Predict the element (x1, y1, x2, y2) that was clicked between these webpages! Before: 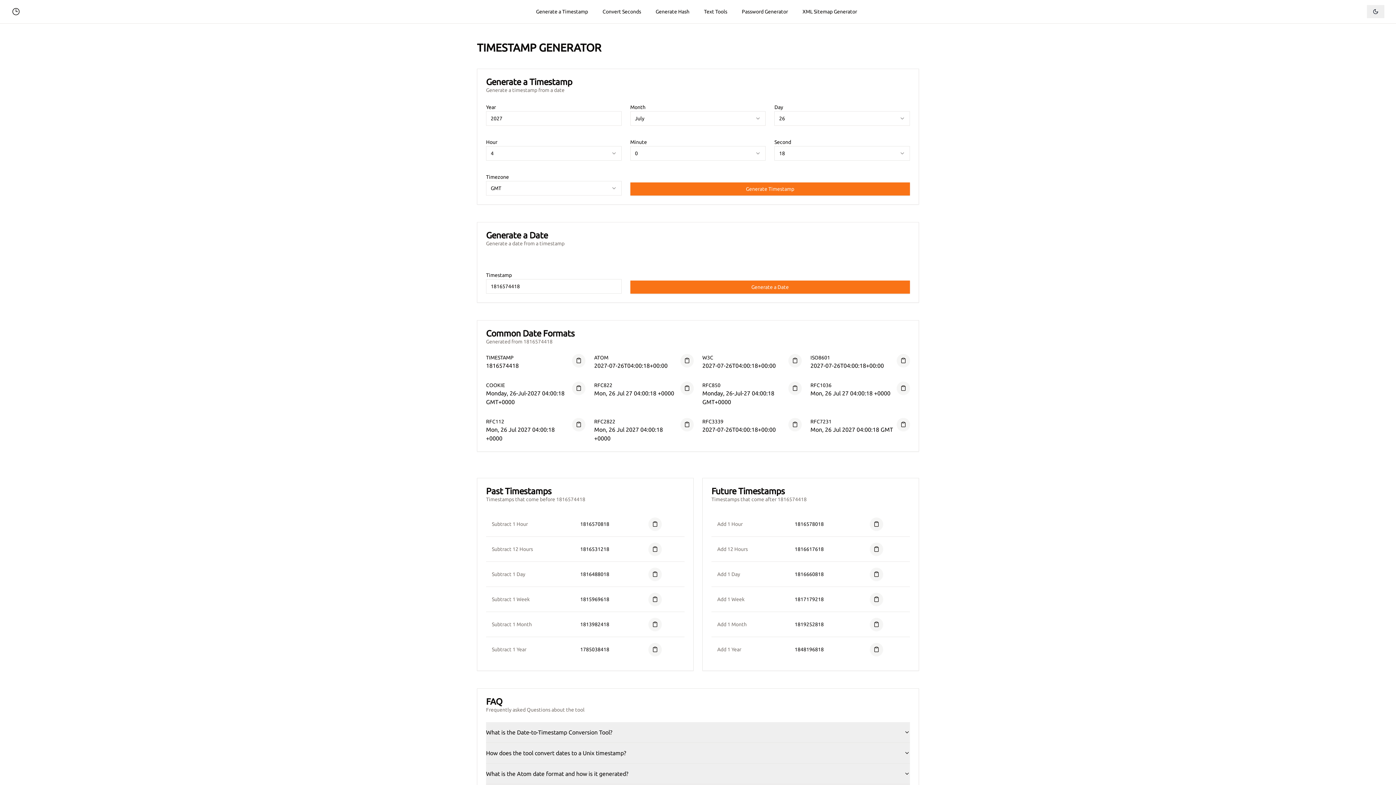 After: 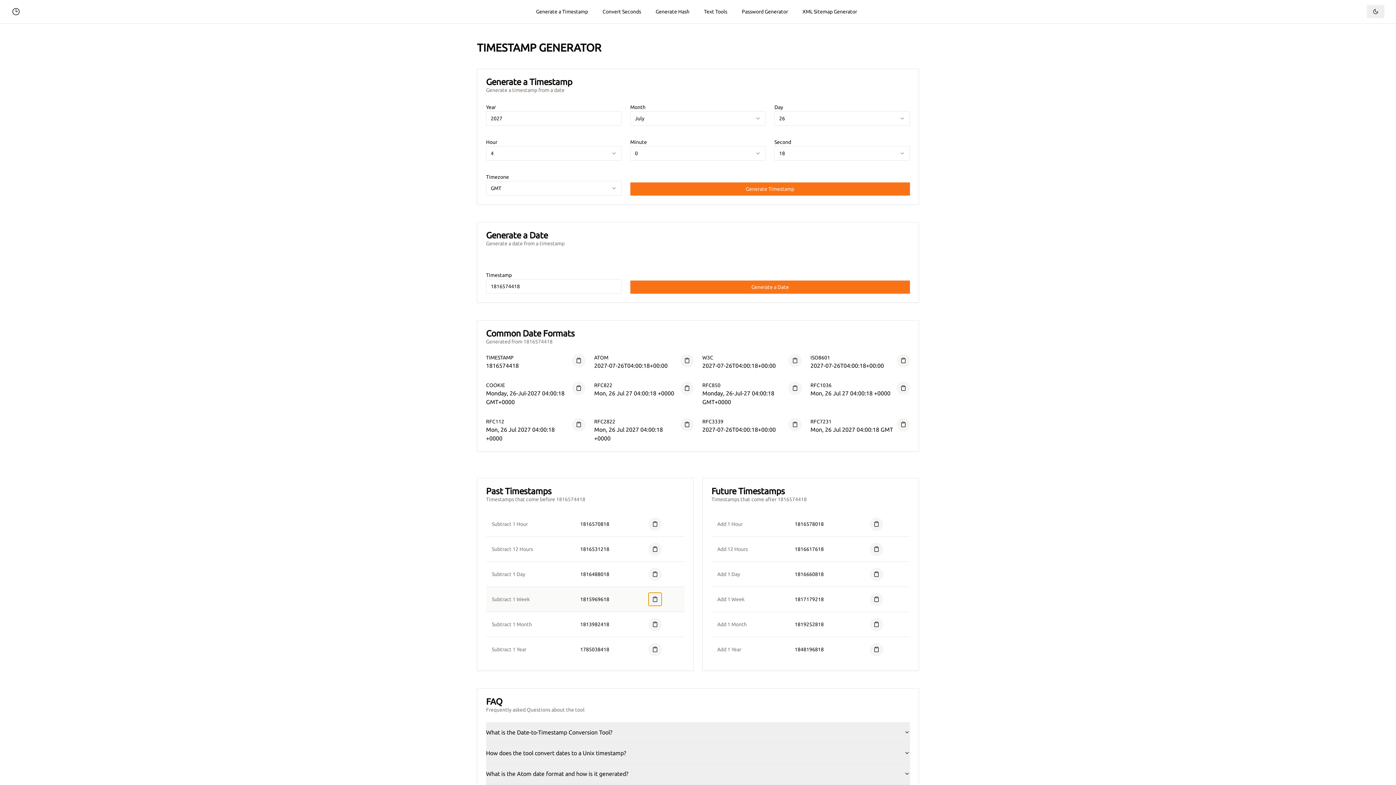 Action: bbox: (648, 593, 661, 606)